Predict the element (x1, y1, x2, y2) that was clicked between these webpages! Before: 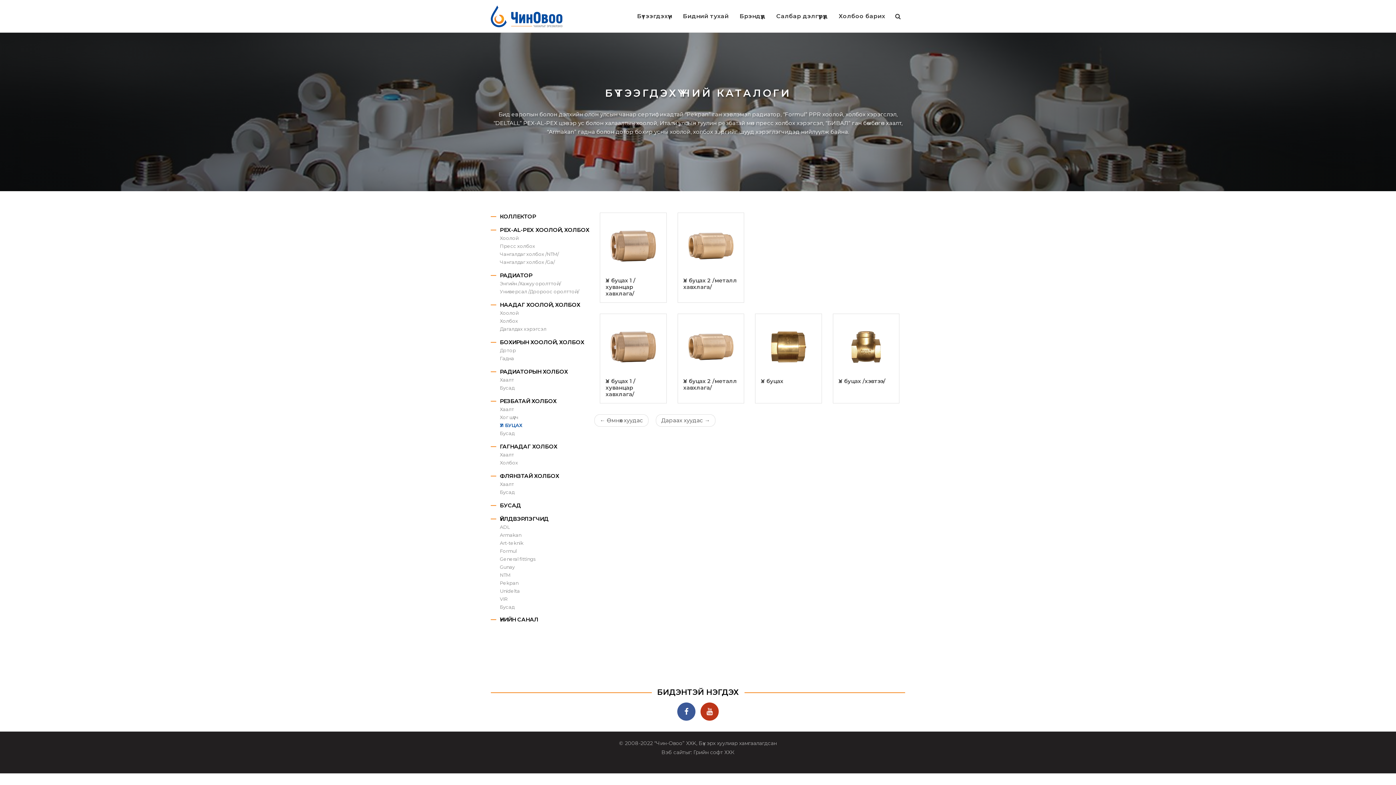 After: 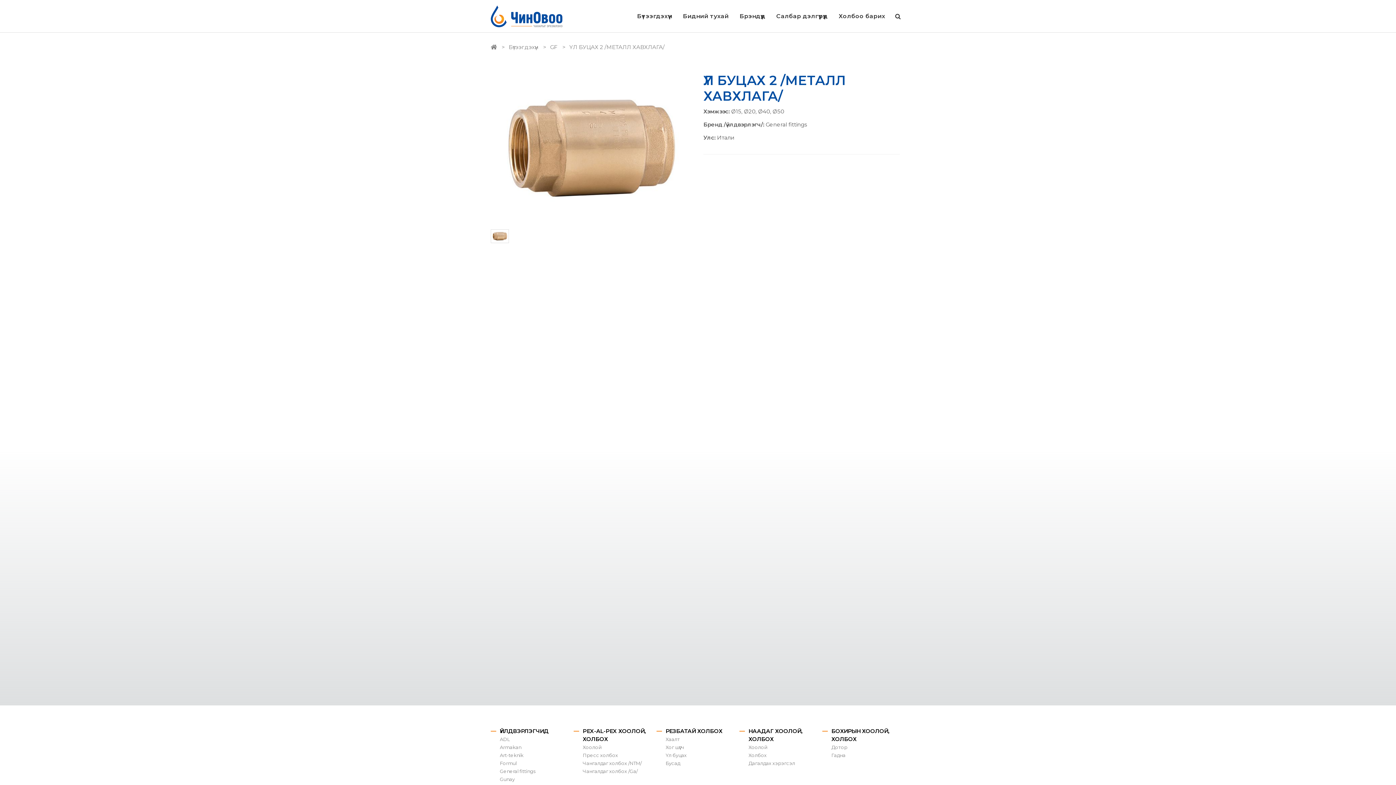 Action: bbox: (683, 343, 738, 349)